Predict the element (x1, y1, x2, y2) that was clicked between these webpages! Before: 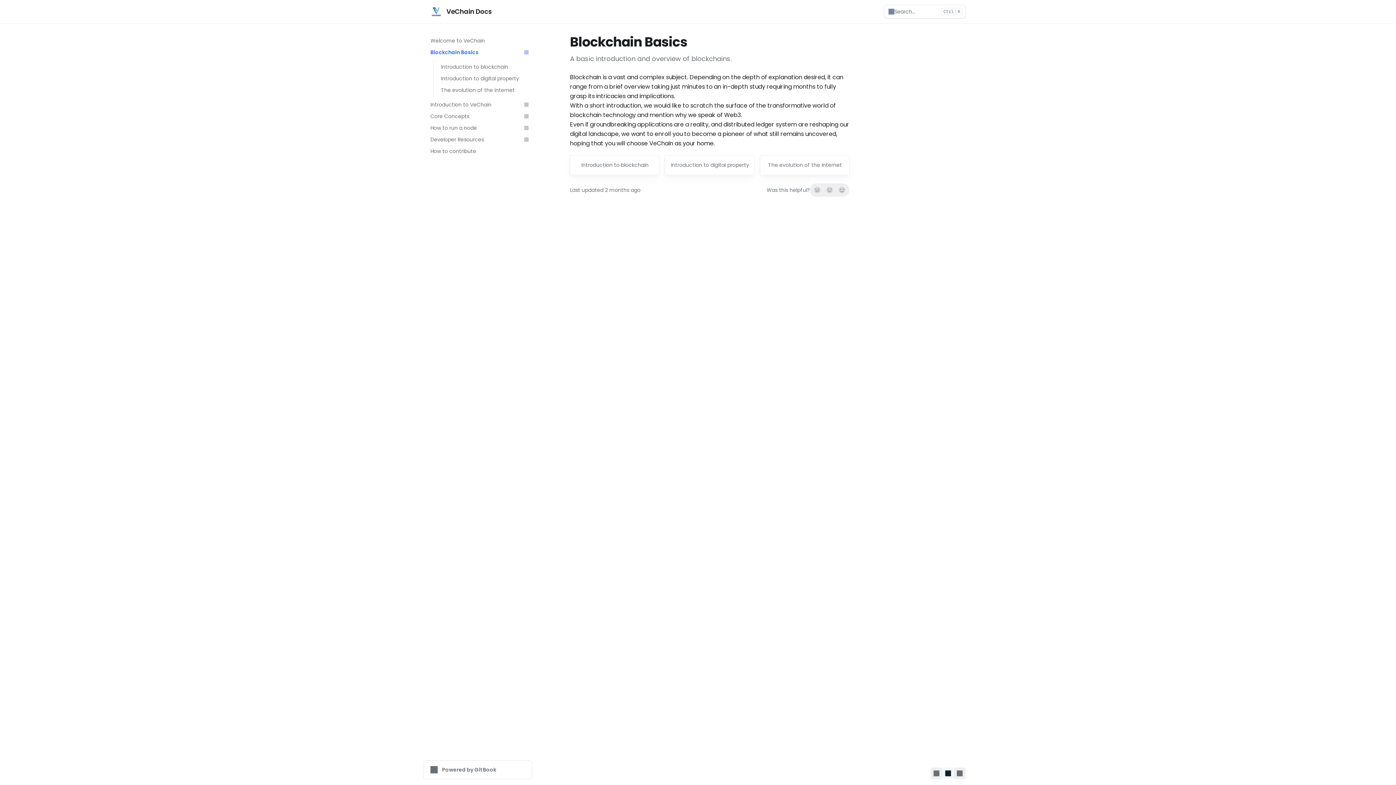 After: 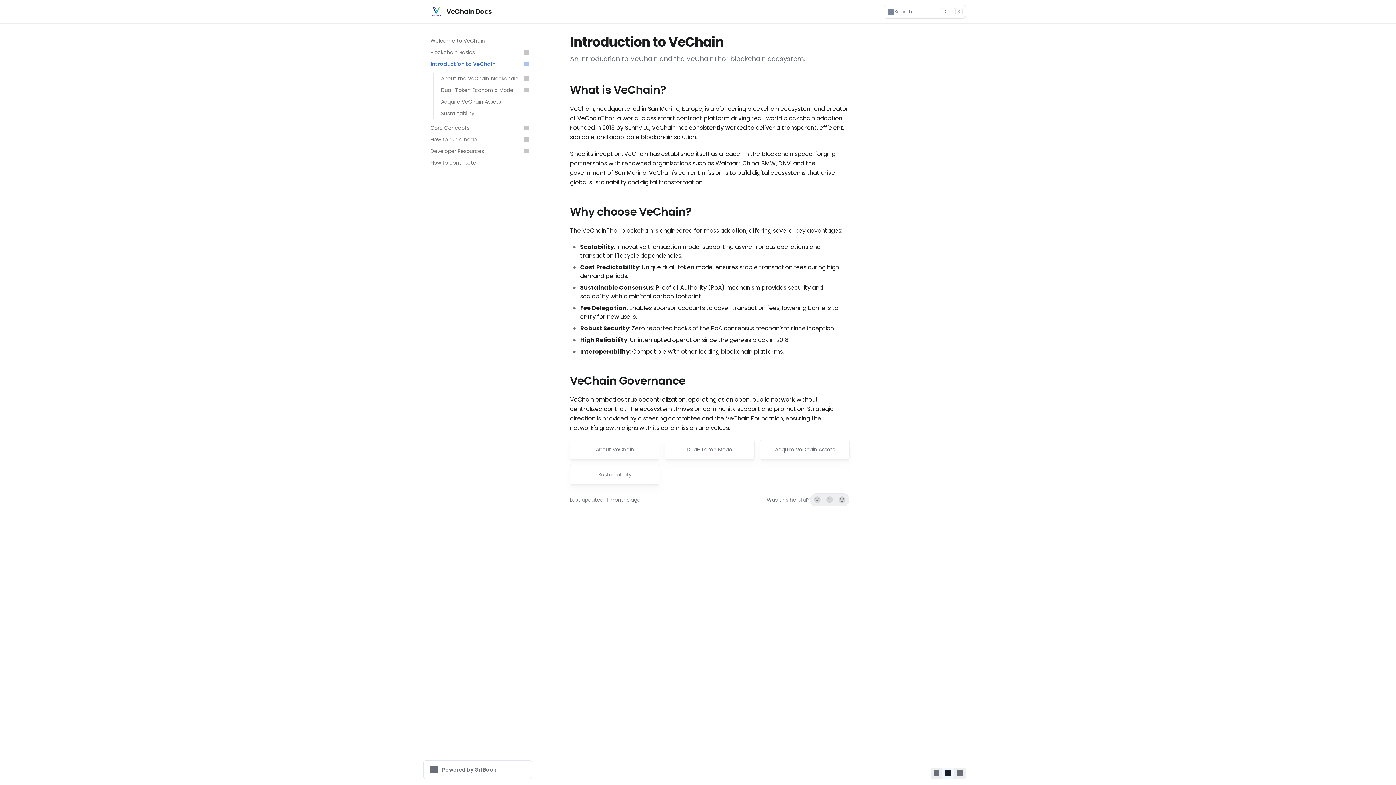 Action: bbox: (426, 98, 532, 110) label: Introduction to VeChain